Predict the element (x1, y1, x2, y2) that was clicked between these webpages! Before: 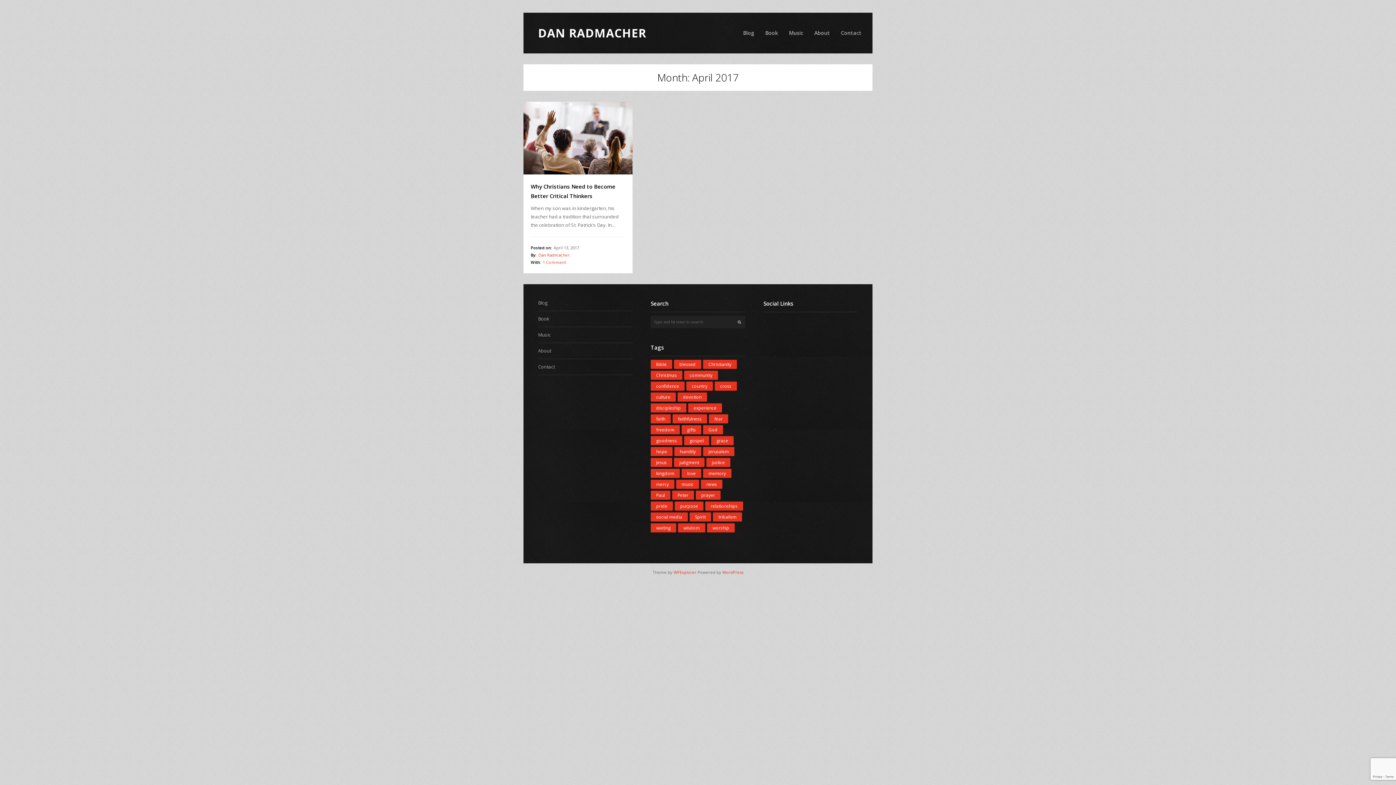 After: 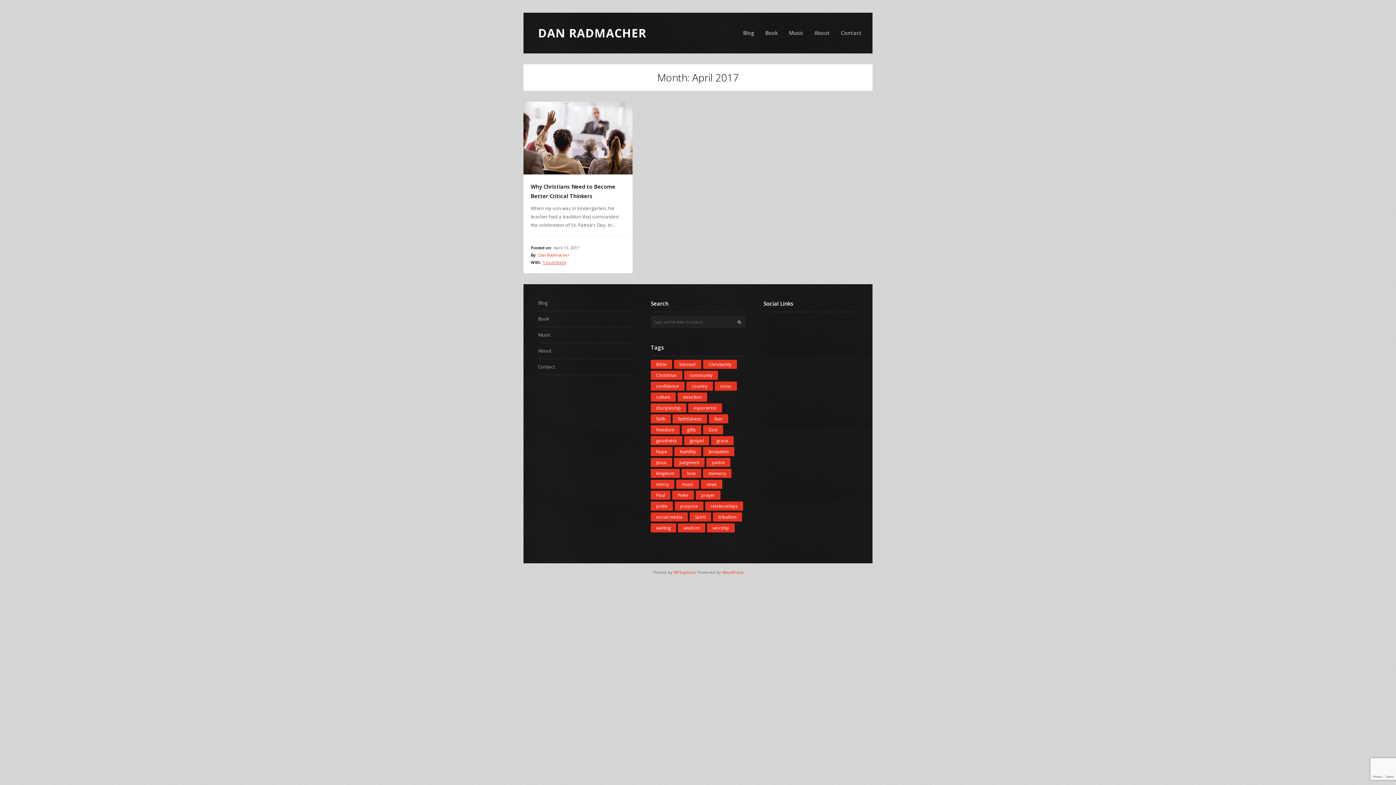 Action: bbox: (542, 259, 566, 265) label: 1 Comment